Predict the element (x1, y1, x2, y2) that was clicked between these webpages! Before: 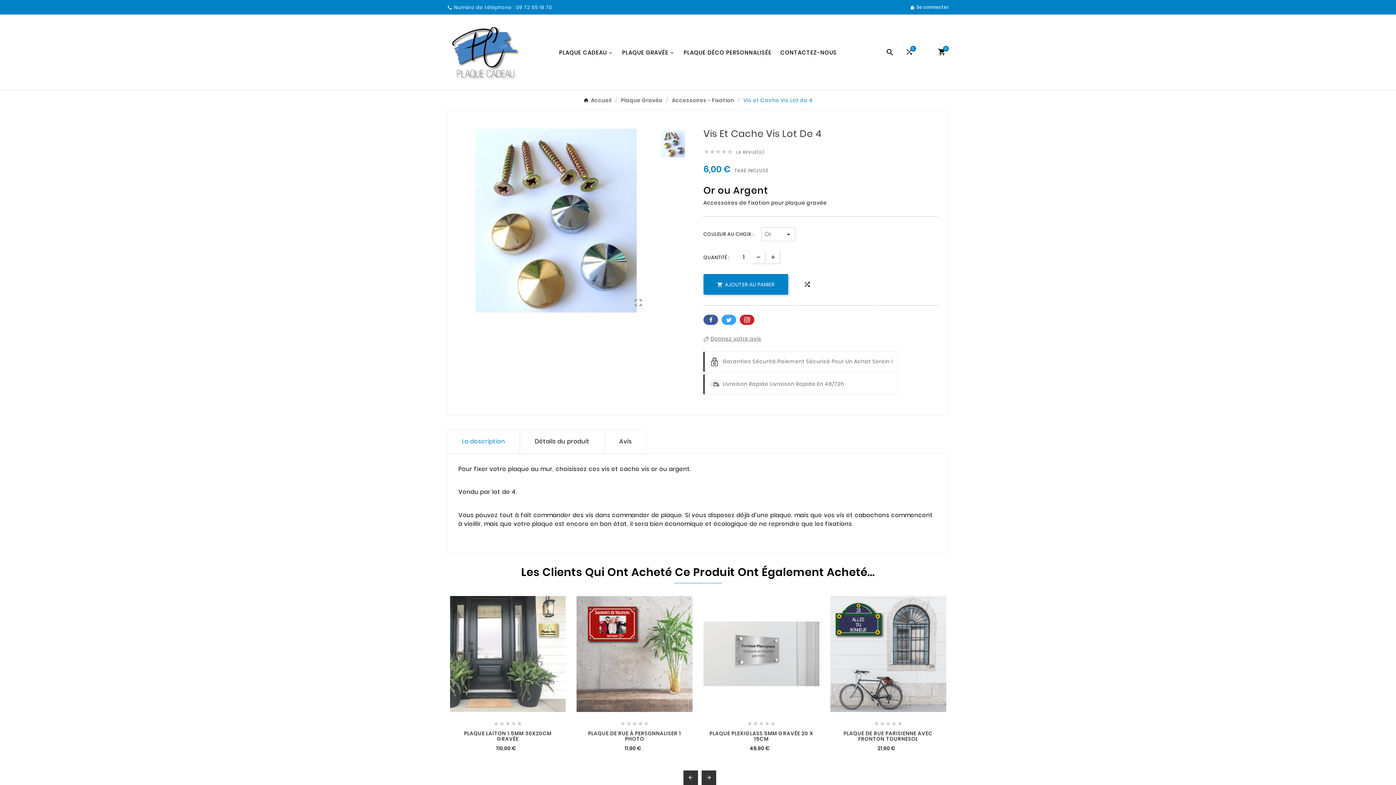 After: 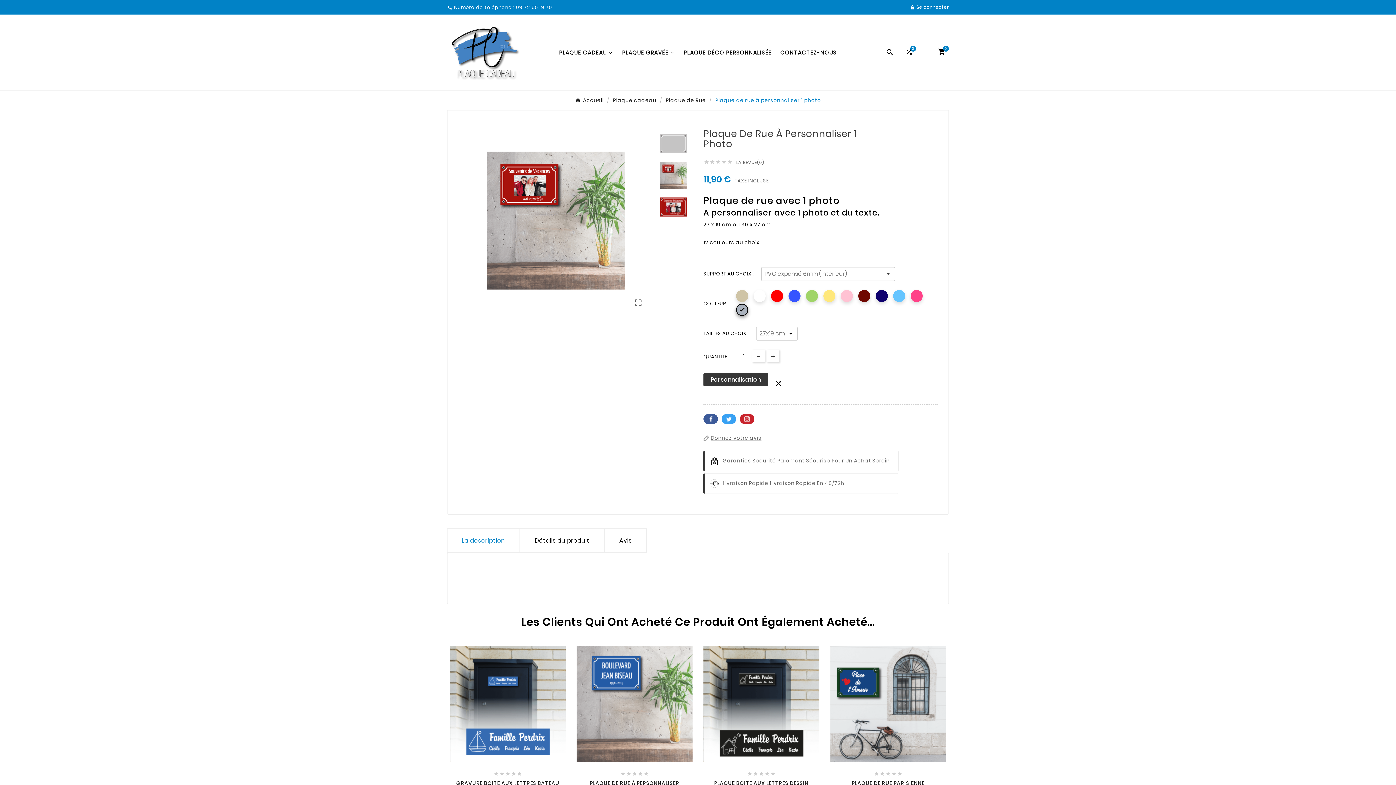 Action: bbox: (576, 596, 692, 712)